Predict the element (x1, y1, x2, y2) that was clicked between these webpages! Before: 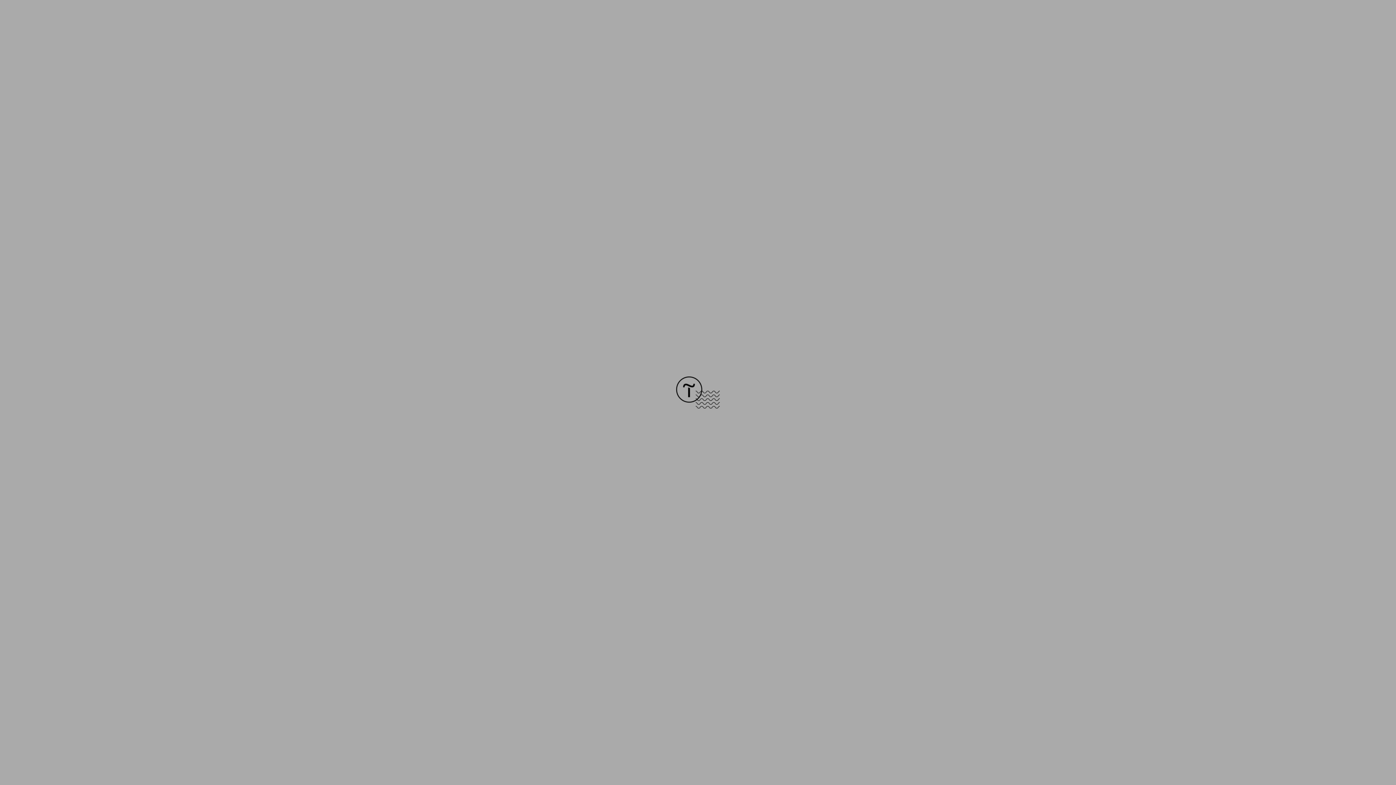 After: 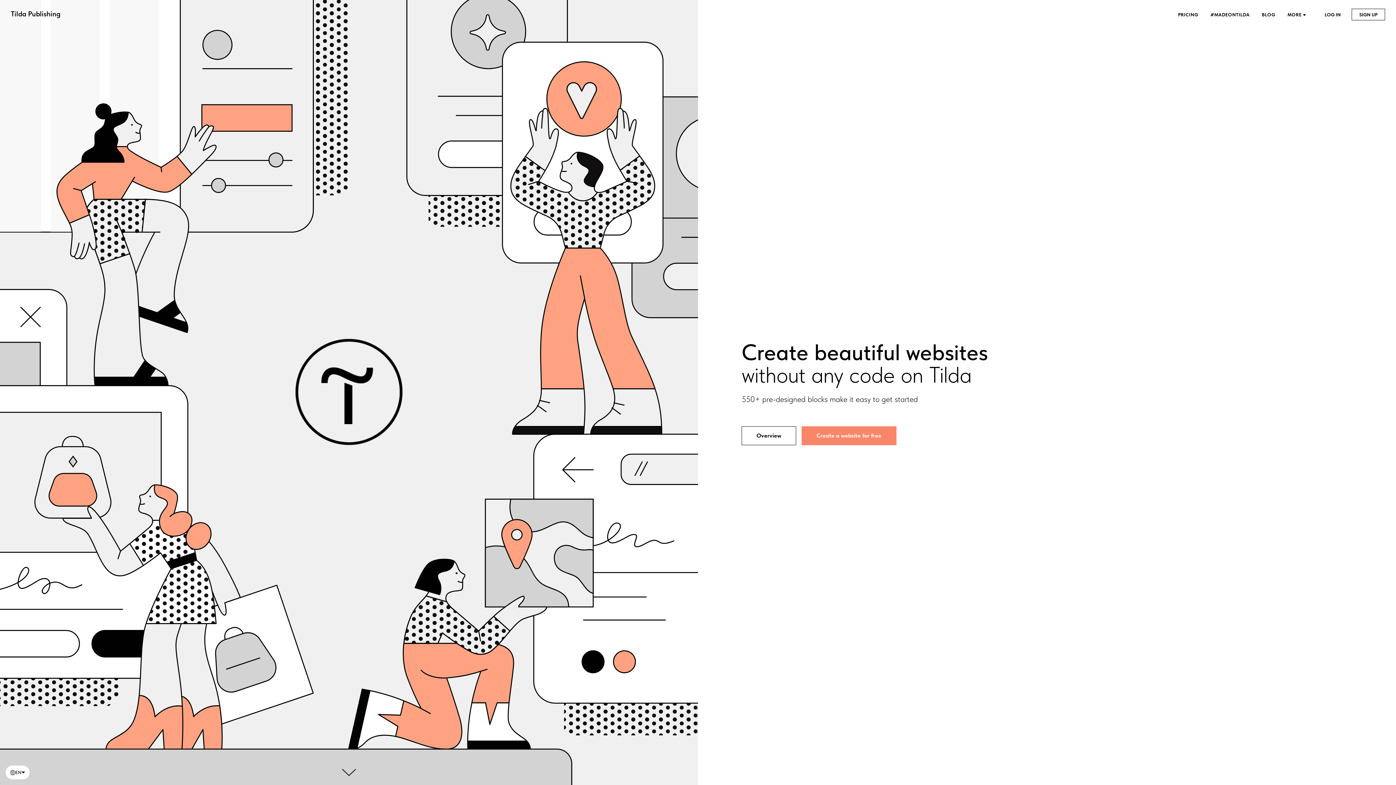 Action: bbox: (676, 403, 720, 409)